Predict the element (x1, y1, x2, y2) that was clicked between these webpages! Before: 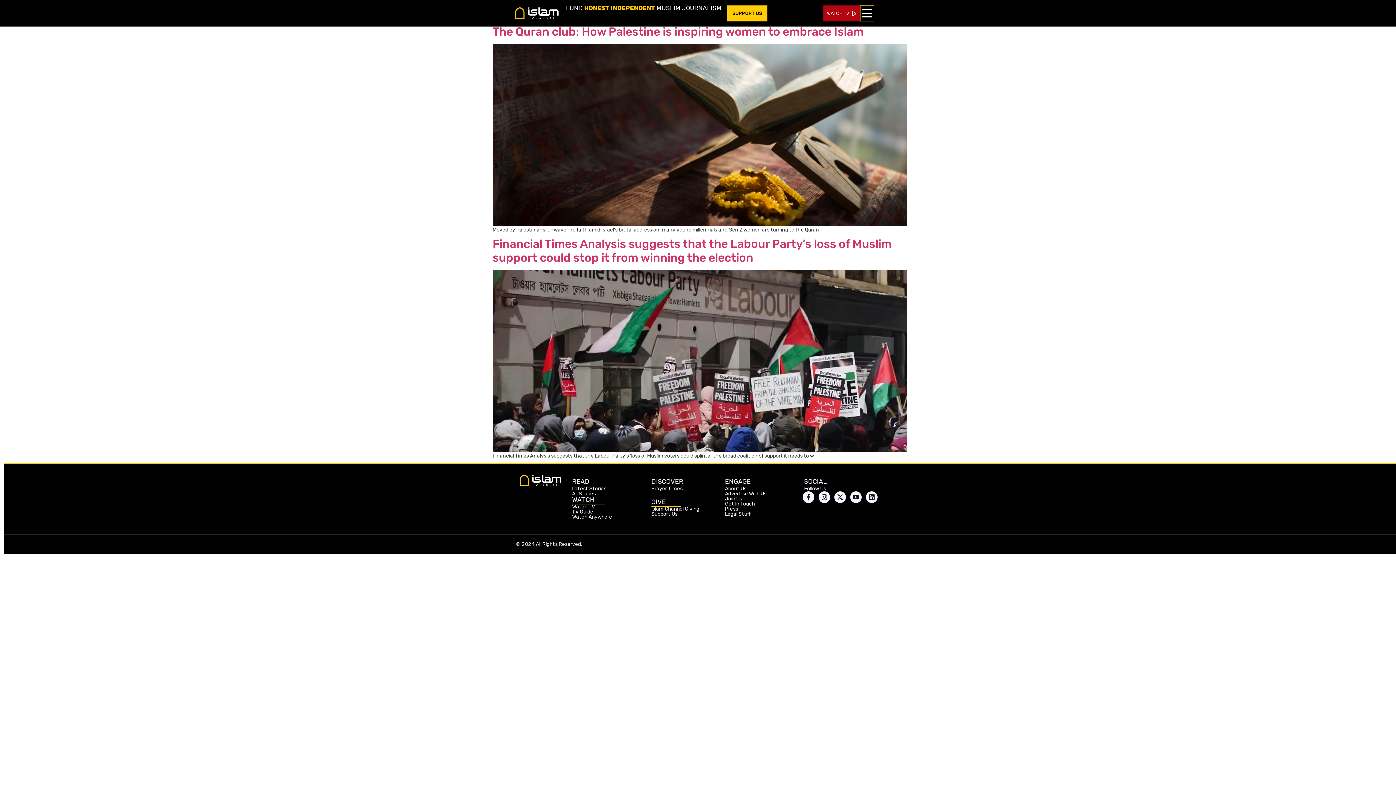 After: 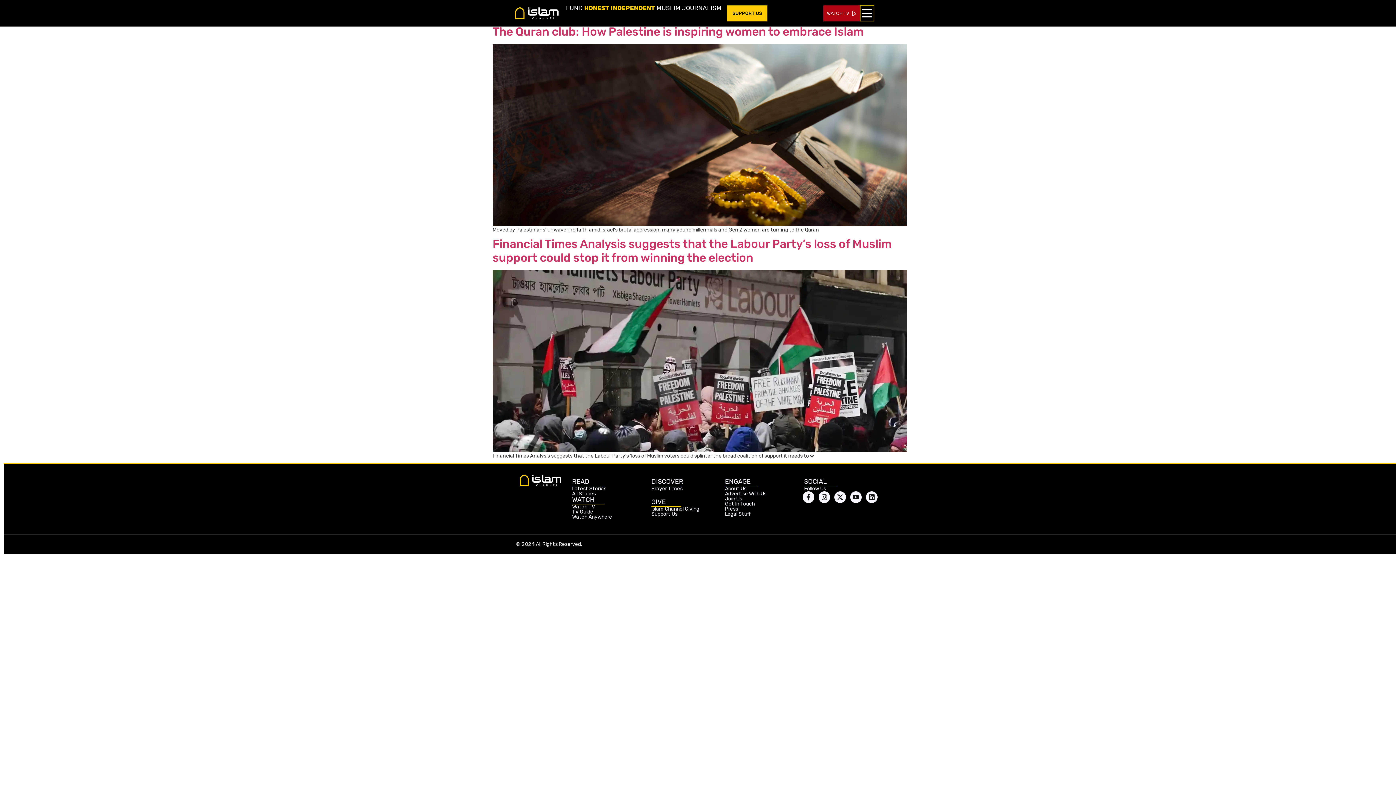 Action: label: Islam Channel Giving bbox: (651, 506, 699, 512)